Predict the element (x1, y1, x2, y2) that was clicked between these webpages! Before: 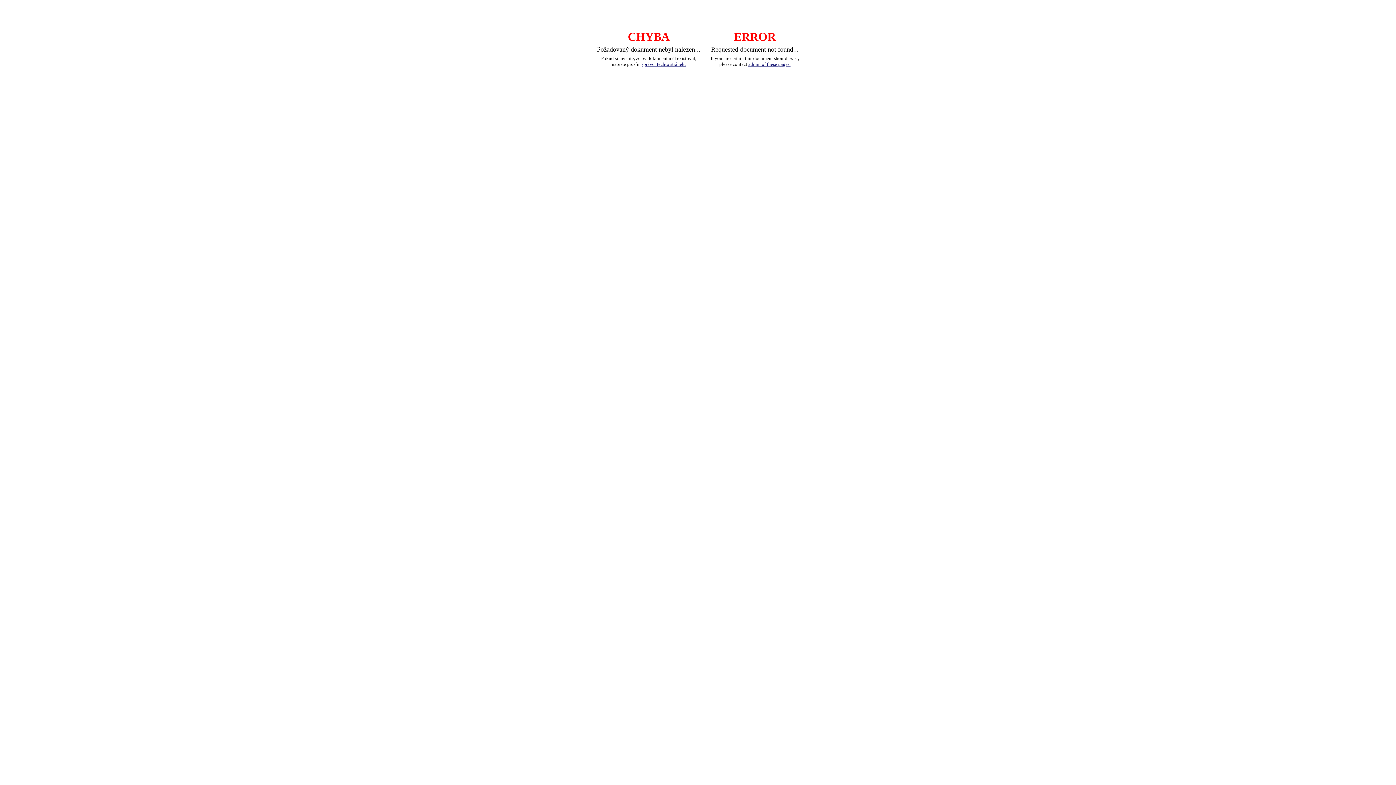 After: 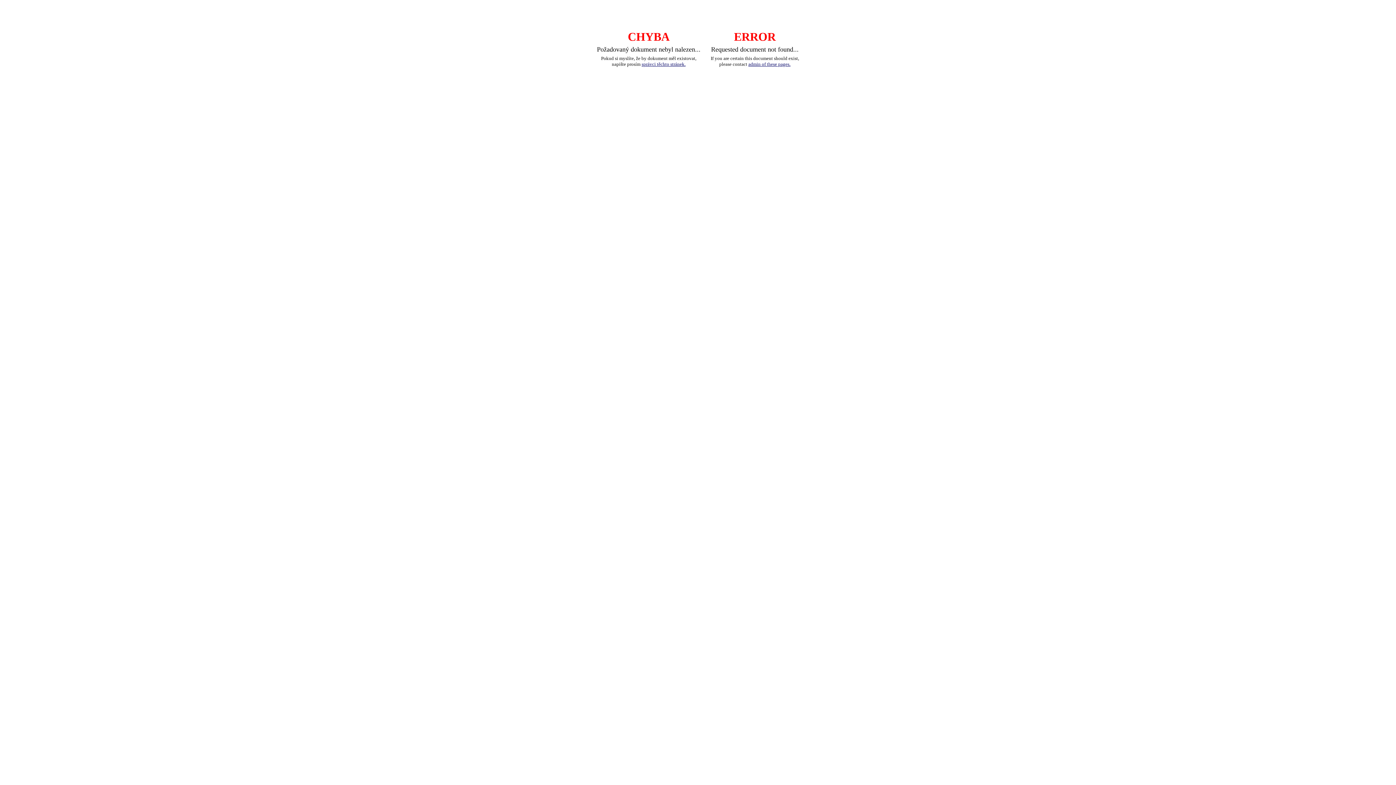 Action: bbox: (641, 61, 685, 66) label: správci těchto stránek.